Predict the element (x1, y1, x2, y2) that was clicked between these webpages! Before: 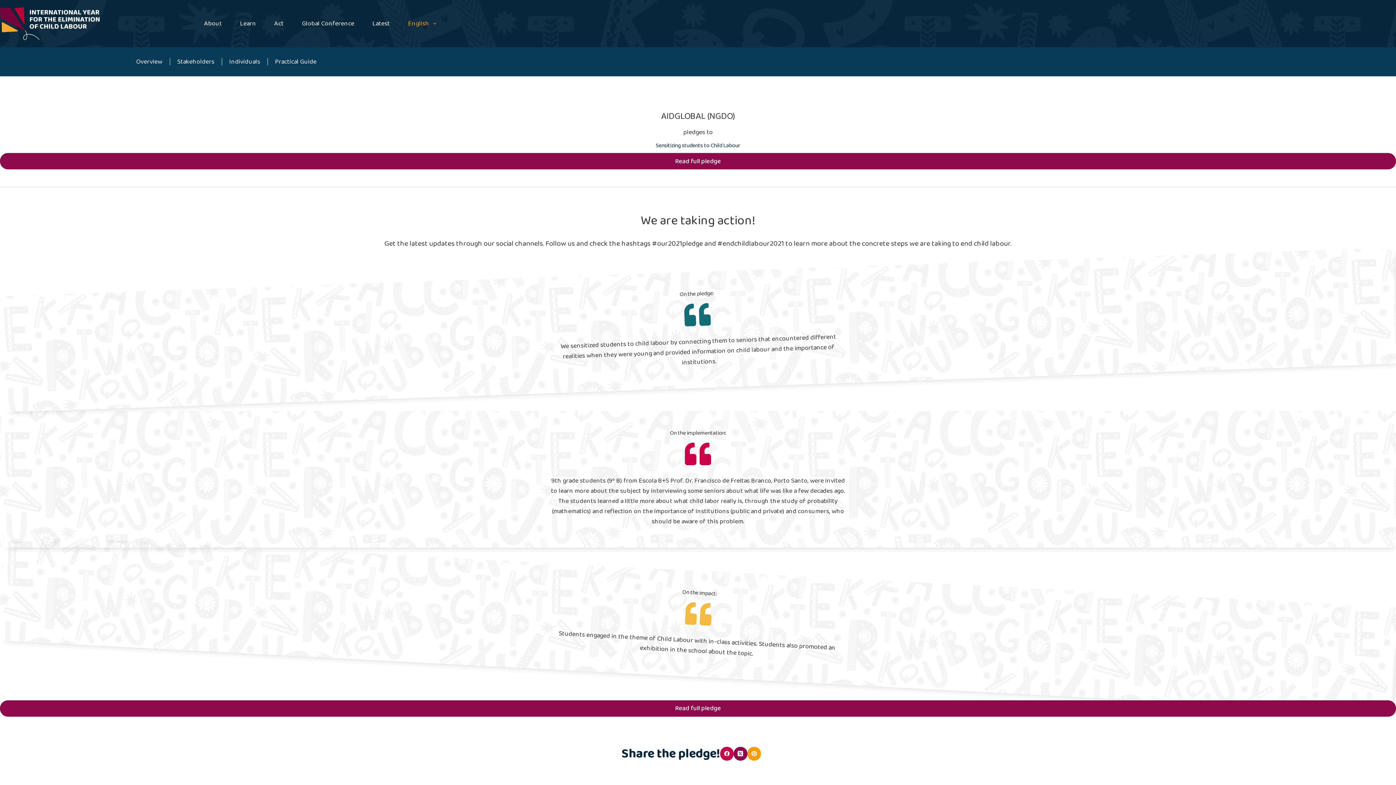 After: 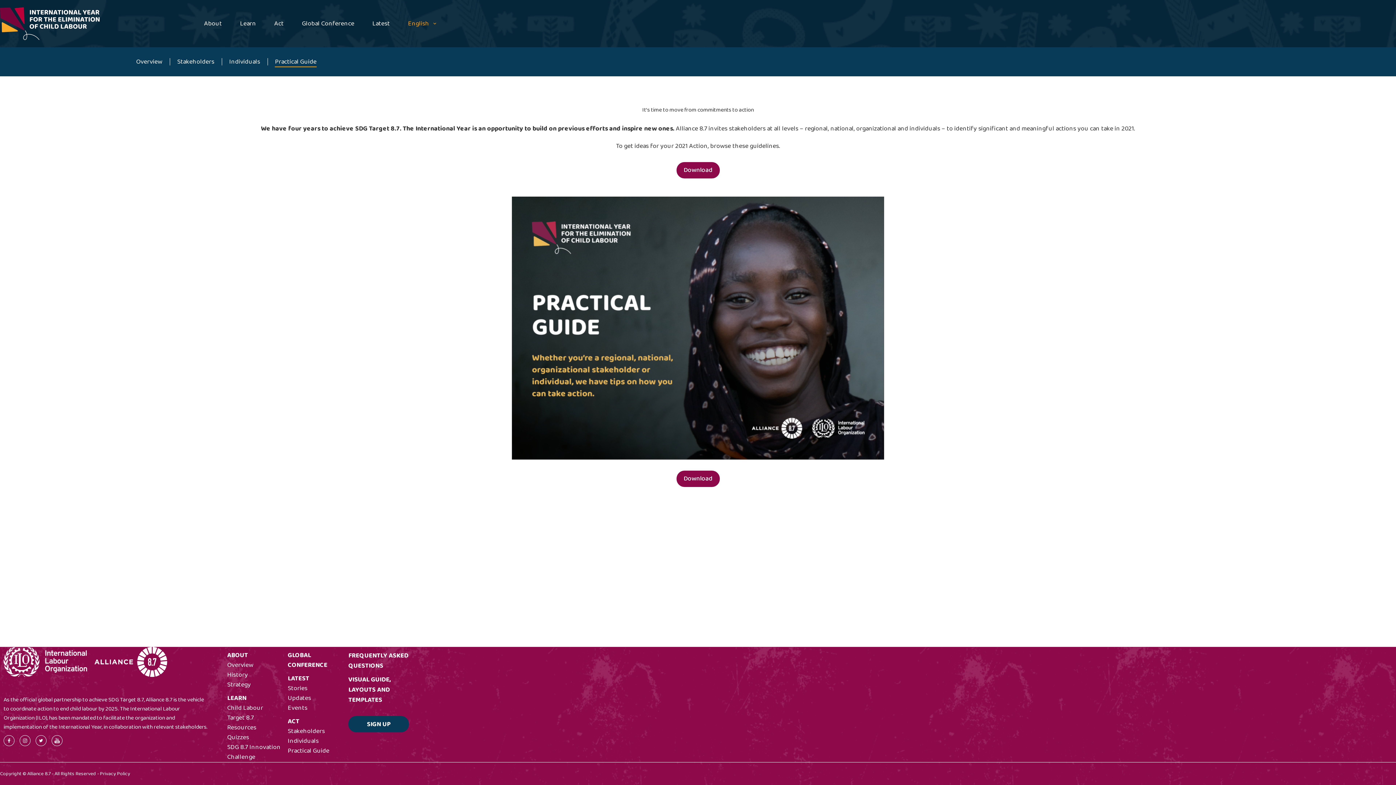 Action: label: Practical Guide bbox: (267, 56, 323, 67)